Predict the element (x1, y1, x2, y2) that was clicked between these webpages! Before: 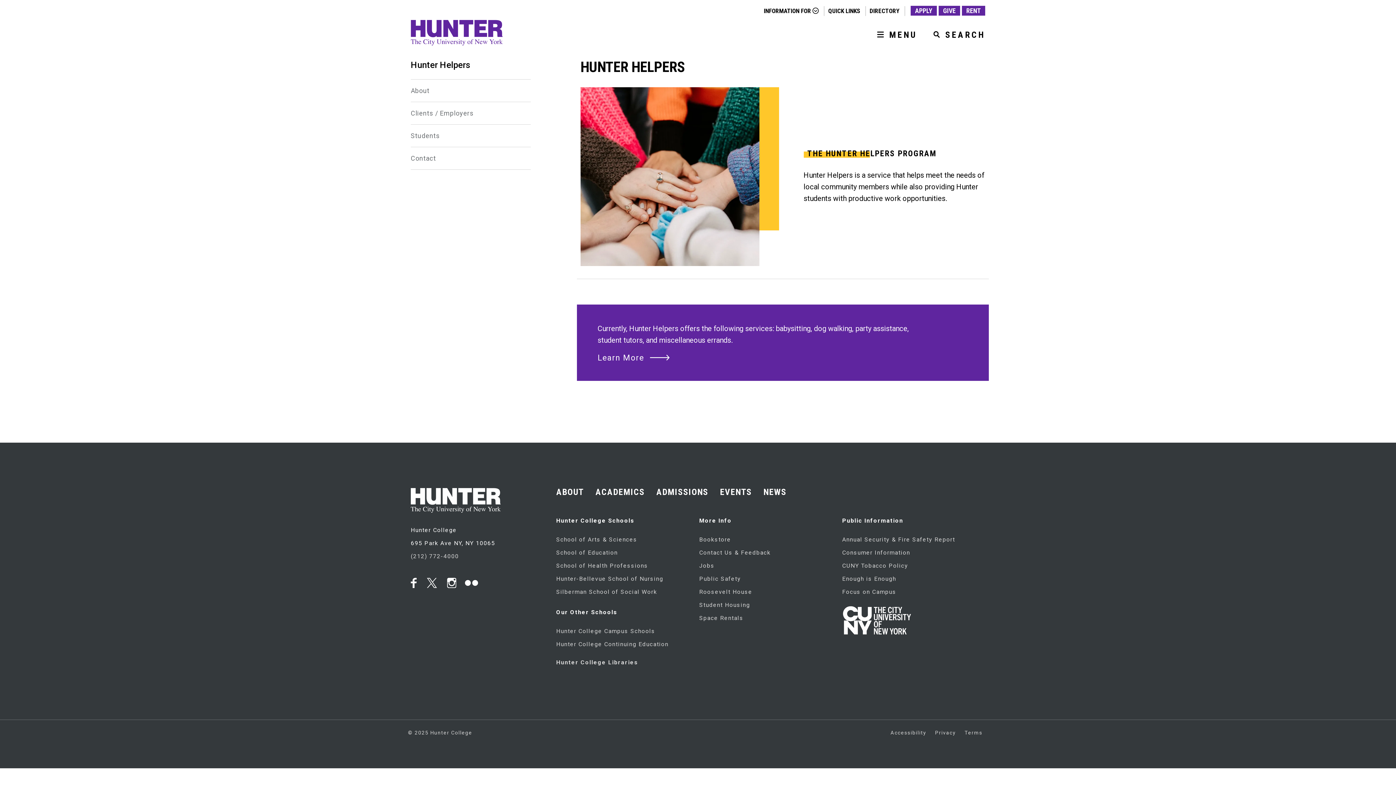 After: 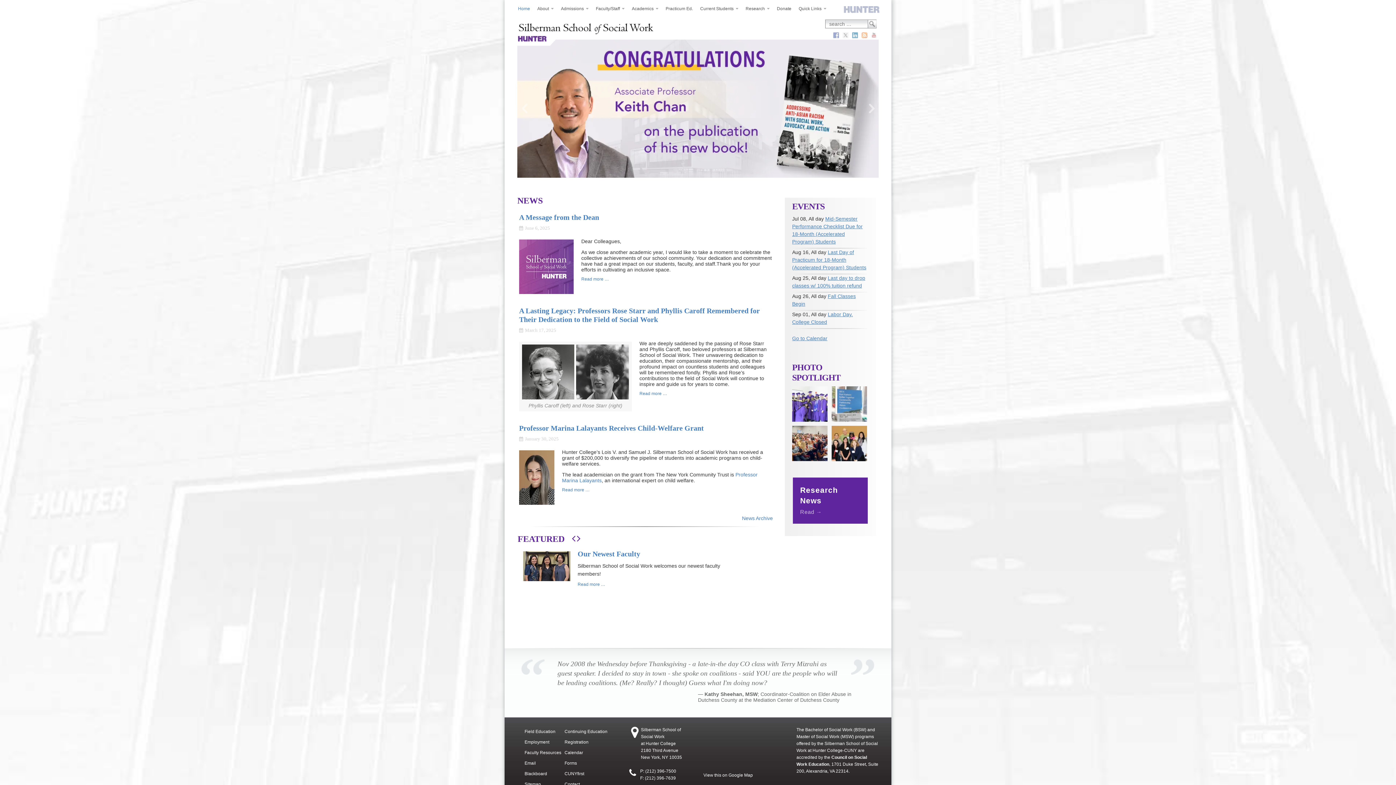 Action: label: Silberman School of Social Work bbox: (556, 588, 657, 595)